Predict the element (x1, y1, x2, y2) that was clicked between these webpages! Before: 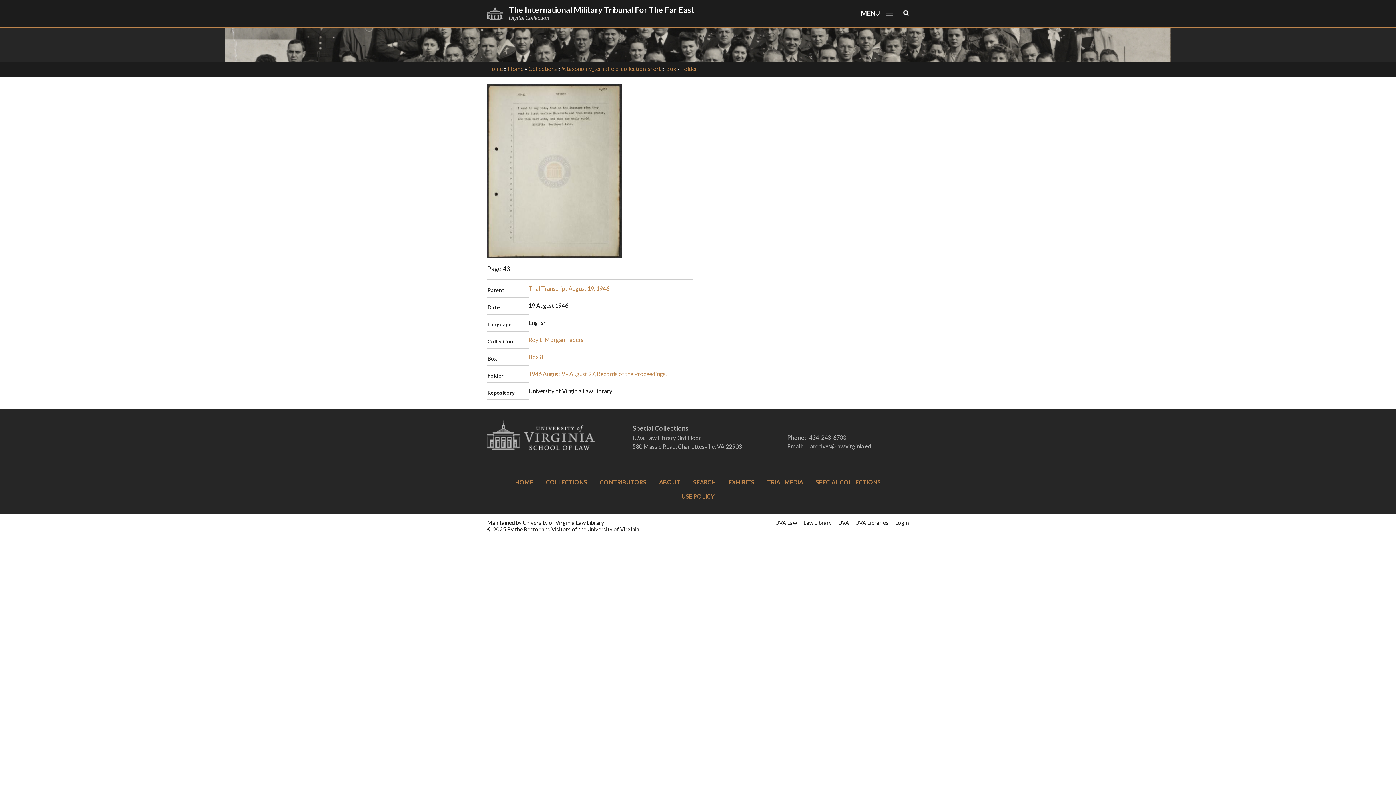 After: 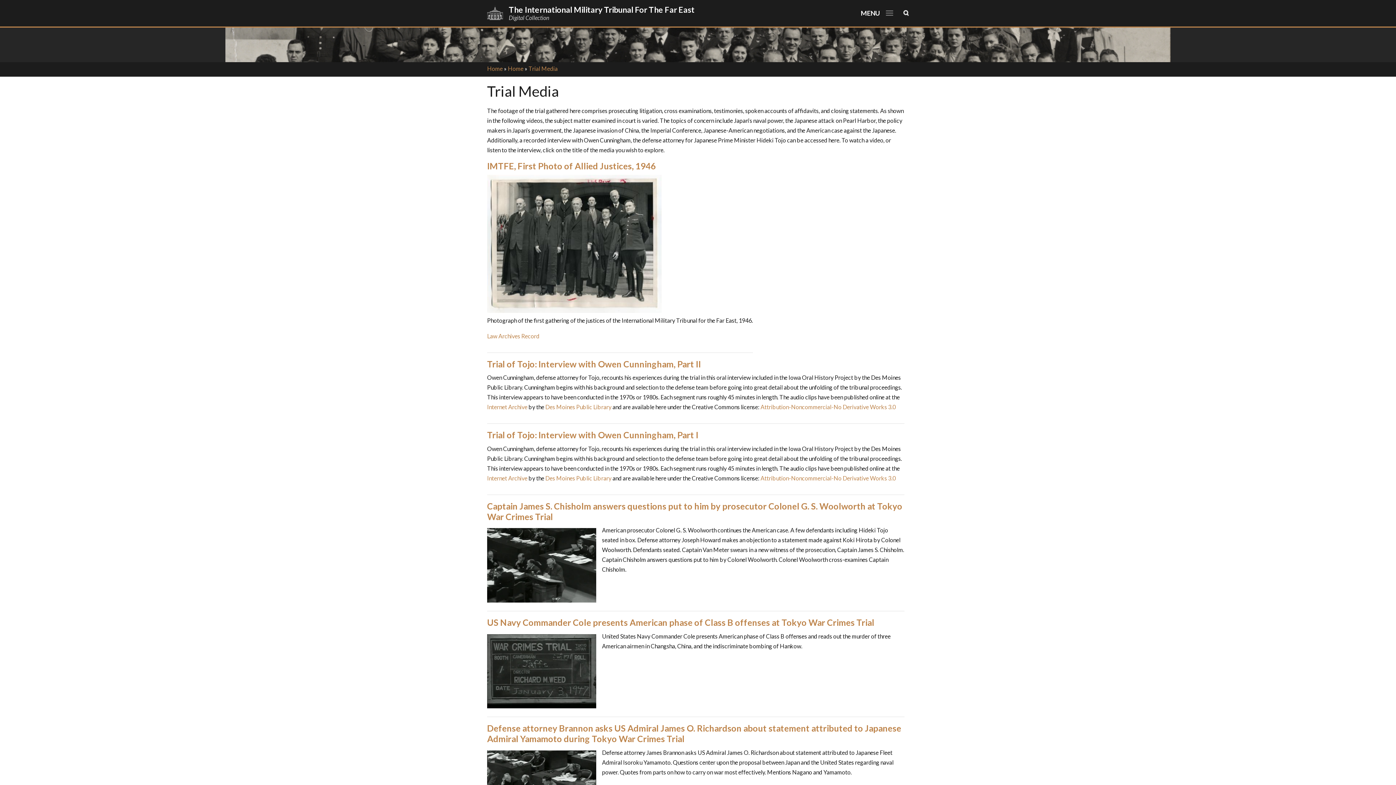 Action: bbox: (767, 478, 803, 485) label: TRIAL MEDIA